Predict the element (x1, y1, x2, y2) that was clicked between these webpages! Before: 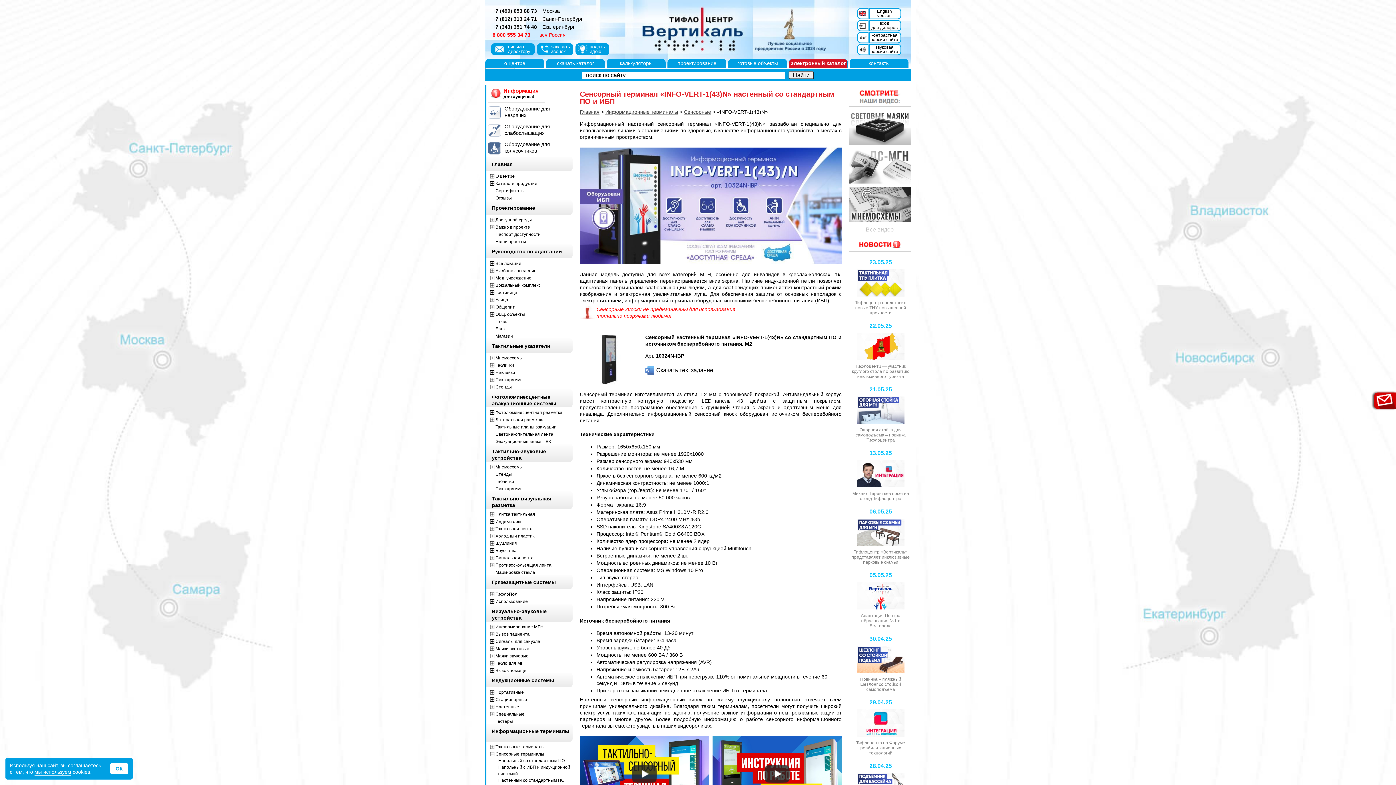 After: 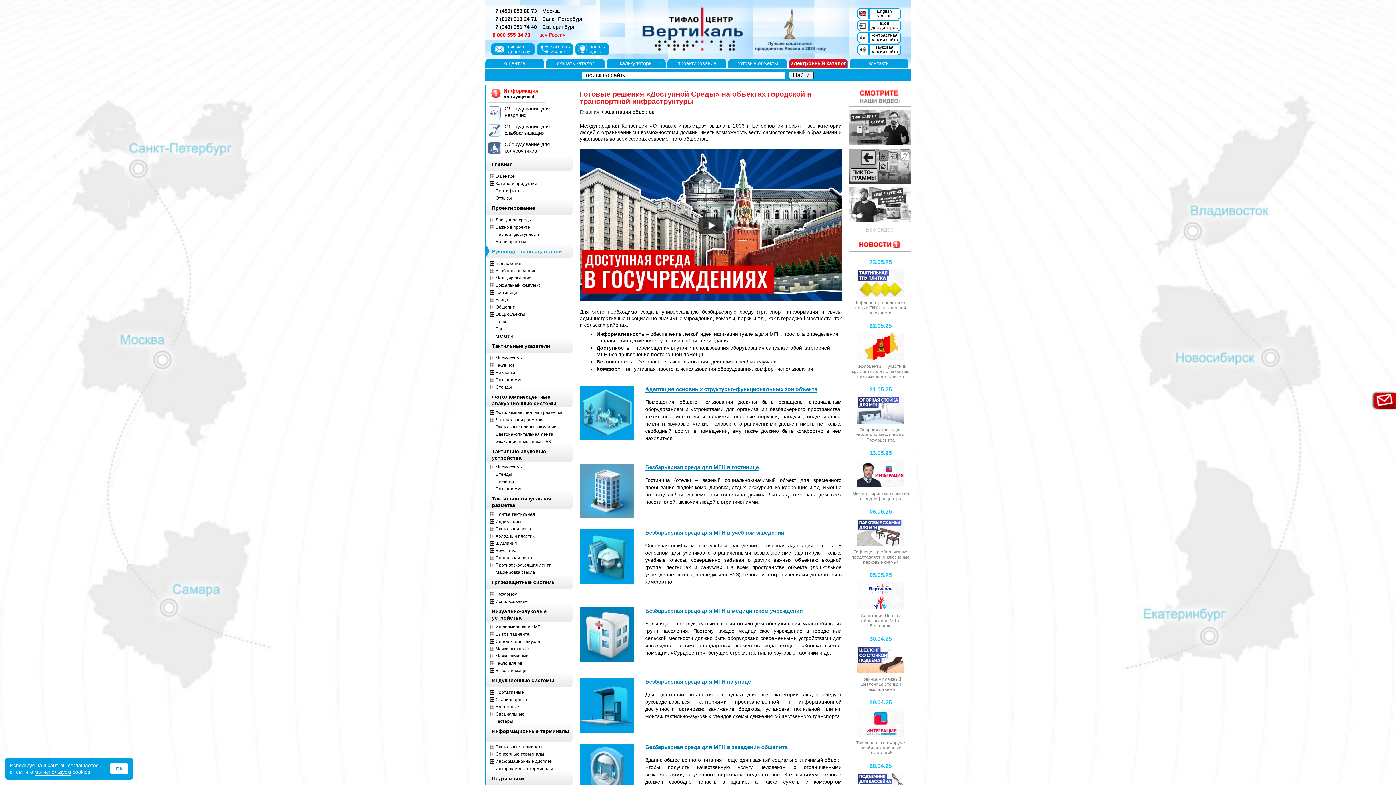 Action: label: Руководство по адаптации bbox: (486, 244, 572, 258)